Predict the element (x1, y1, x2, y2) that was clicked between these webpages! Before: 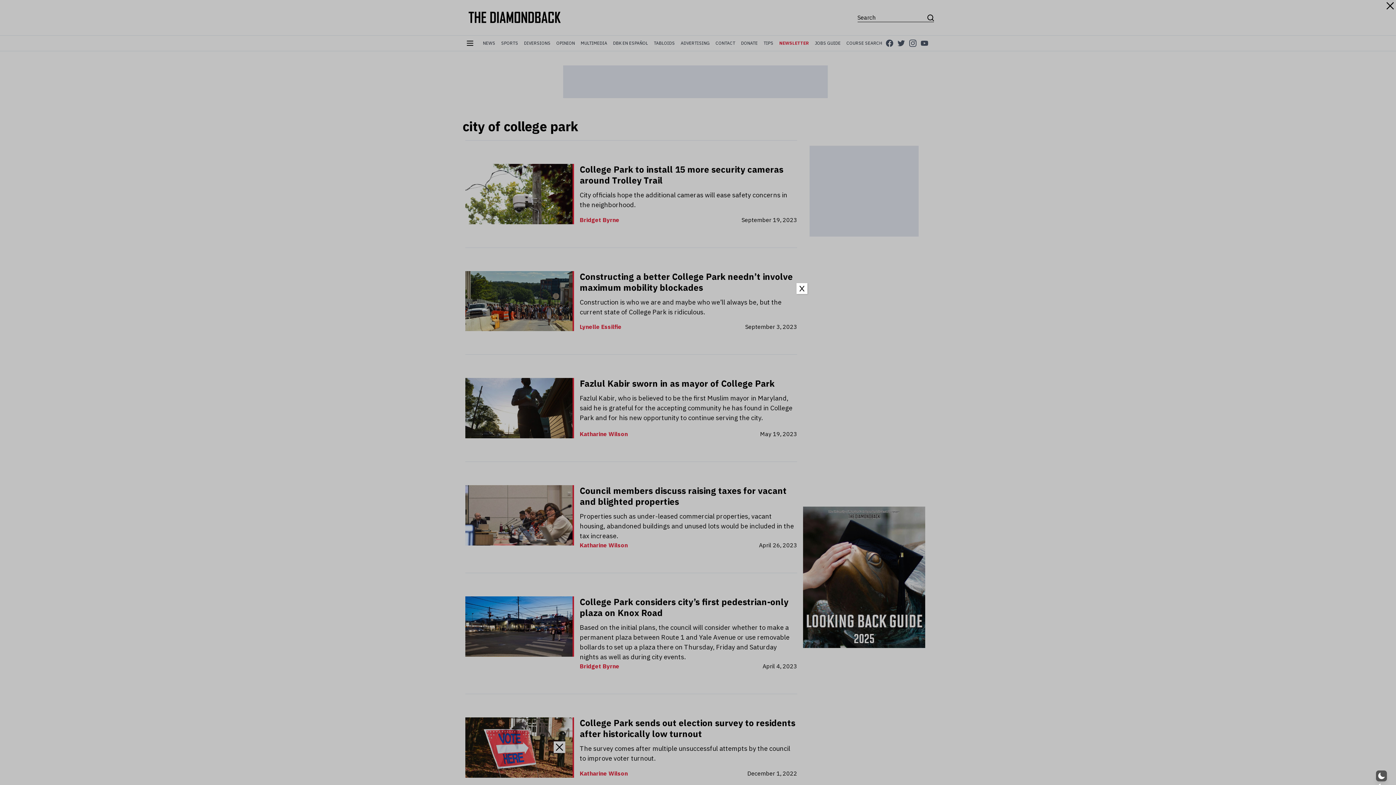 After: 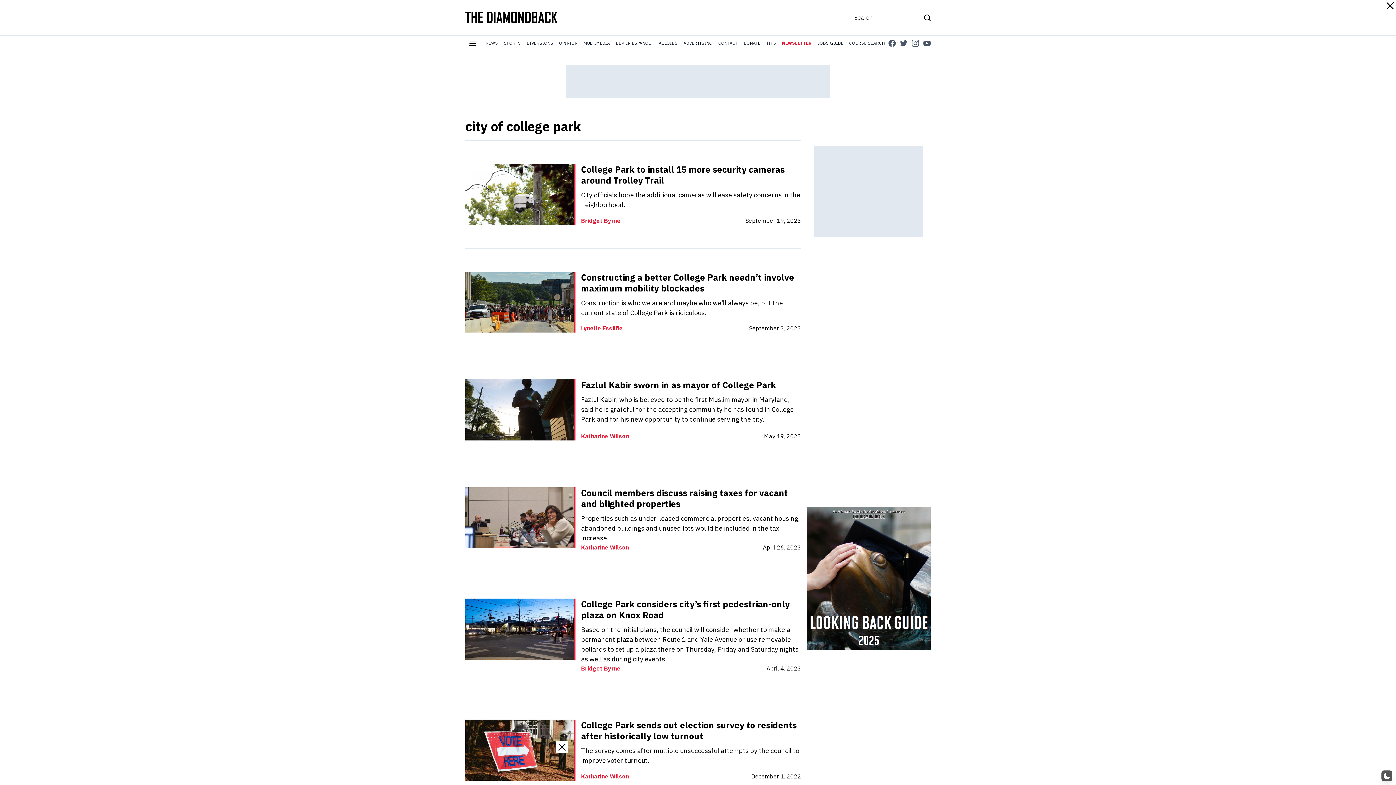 Action: bbox: (796, 283, 807, 294) label: Close